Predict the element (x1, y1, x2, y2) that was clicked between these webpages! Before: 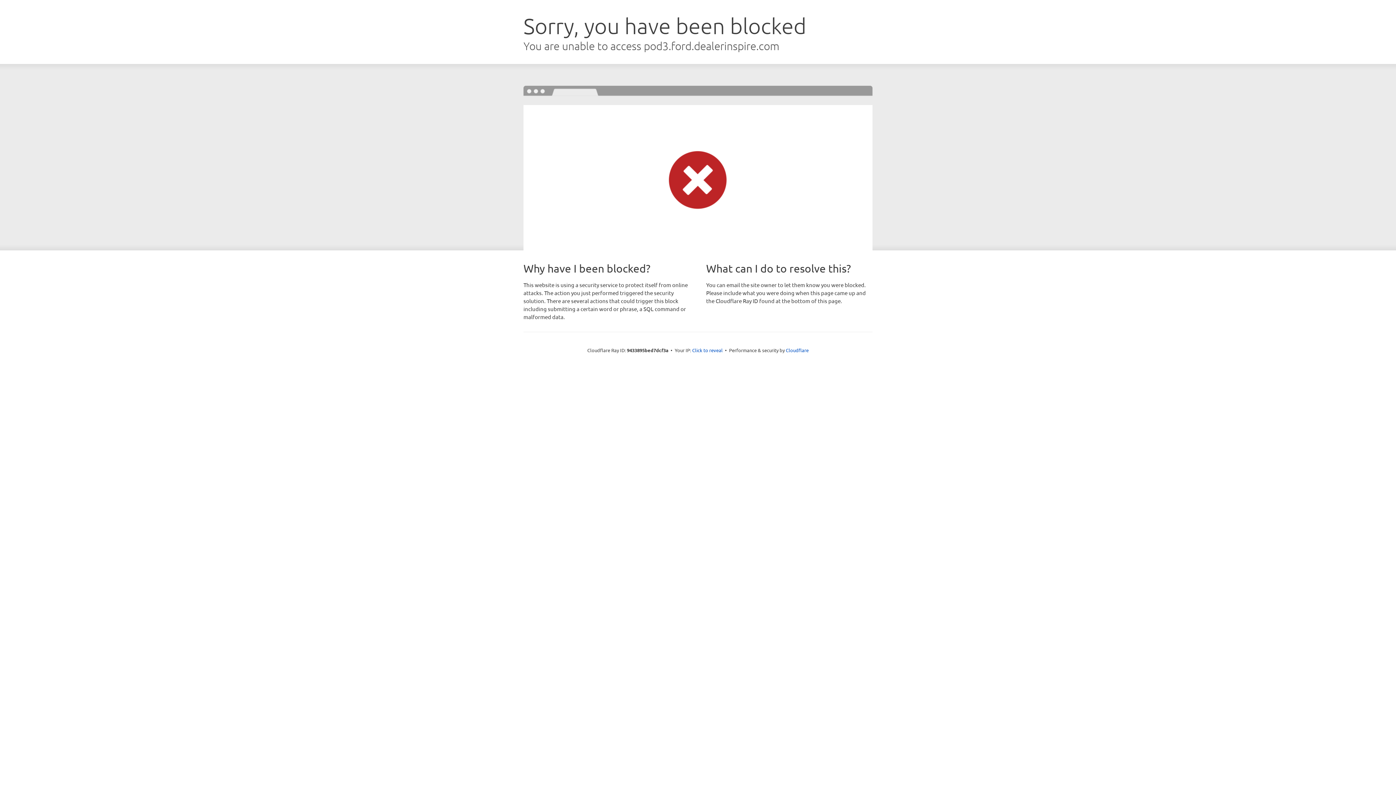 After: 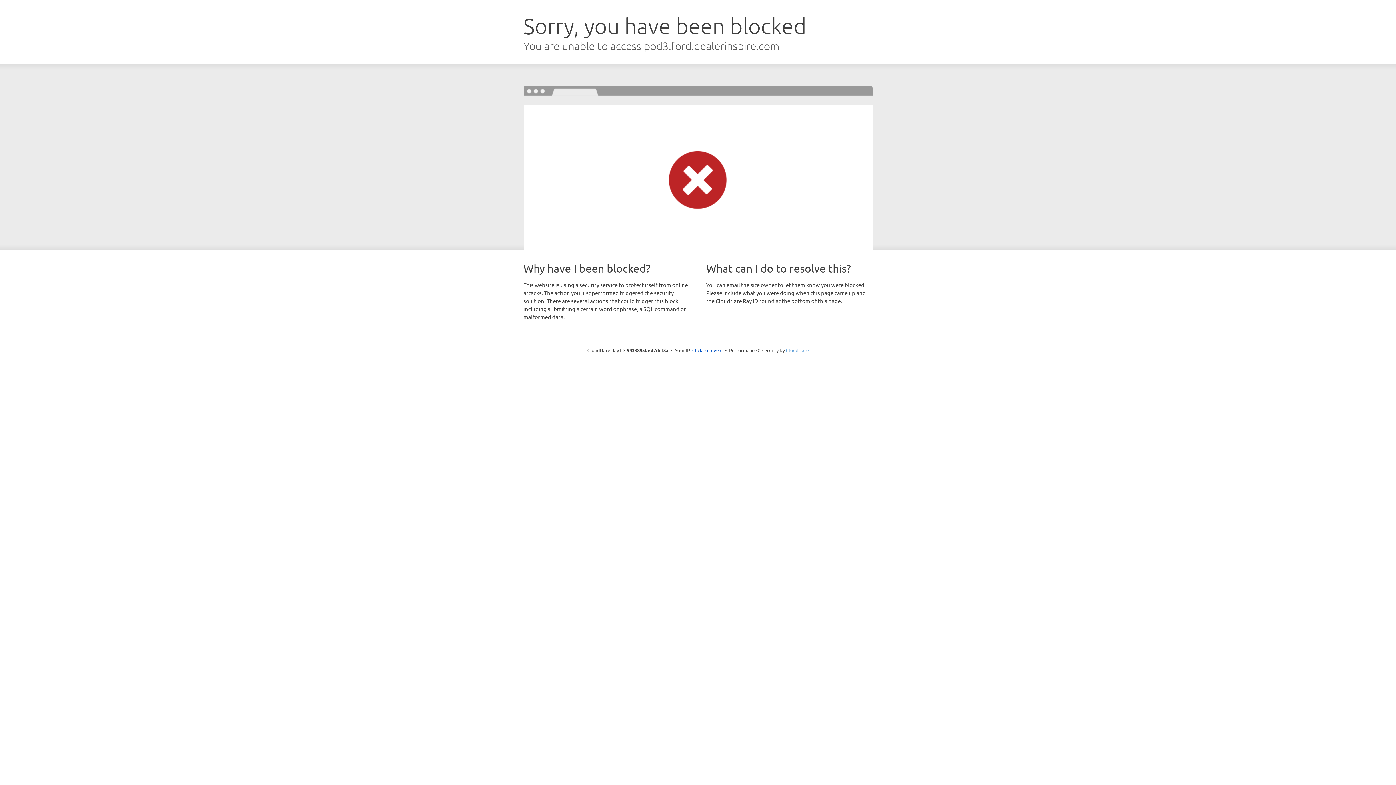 Action: label: Cloudflare bbox: (786, 347, 808, 353)